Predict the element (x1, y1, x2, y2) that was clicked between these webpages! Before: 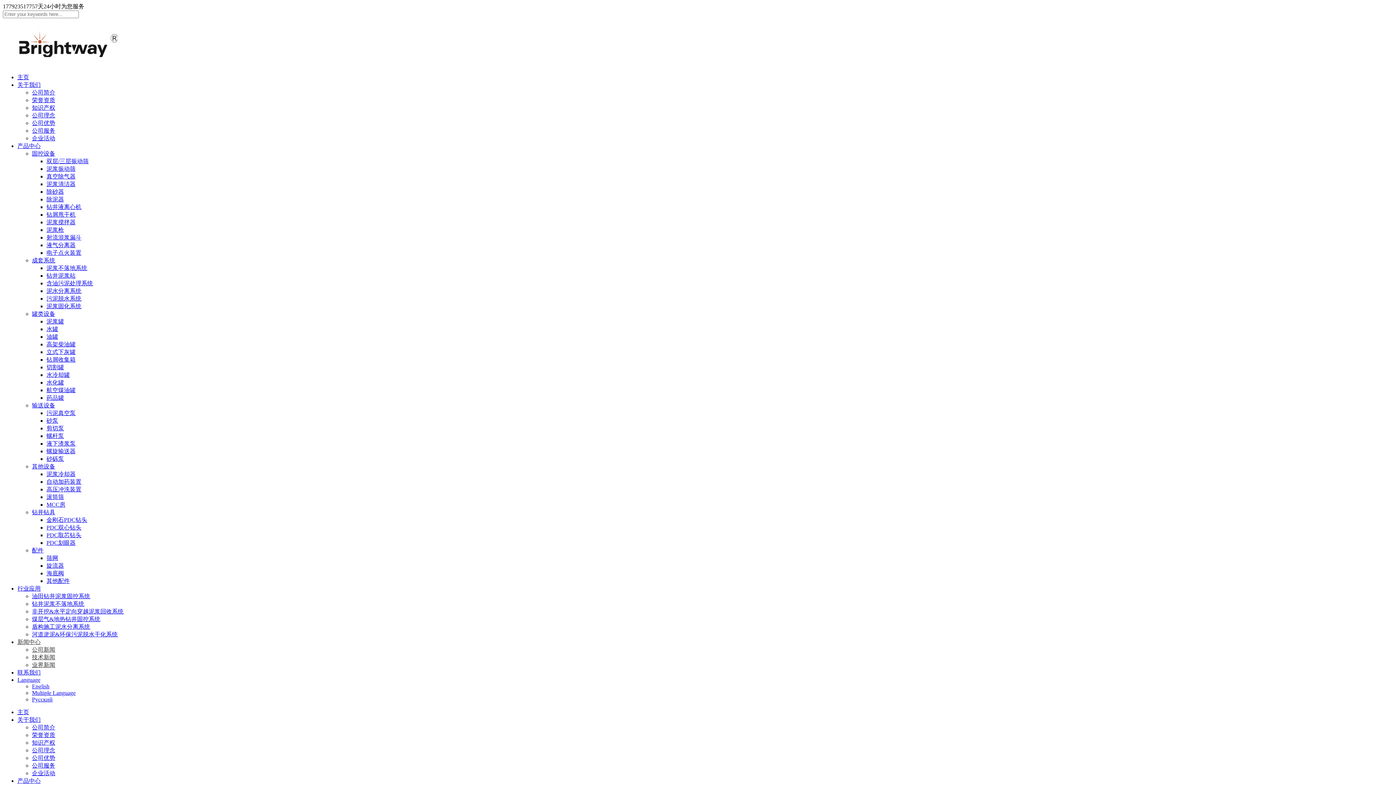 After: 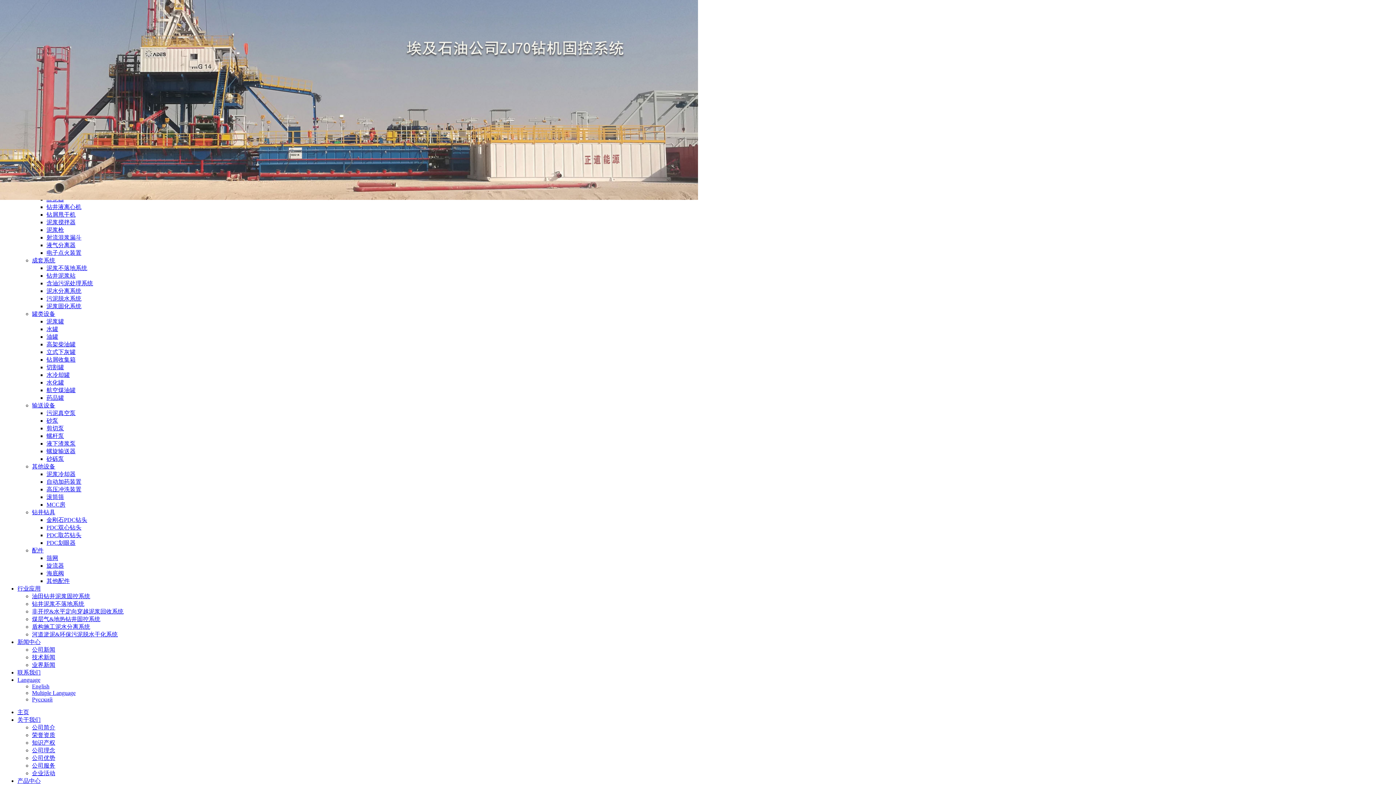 Action: bbox: (17, 709, 29, 715) label: 主页